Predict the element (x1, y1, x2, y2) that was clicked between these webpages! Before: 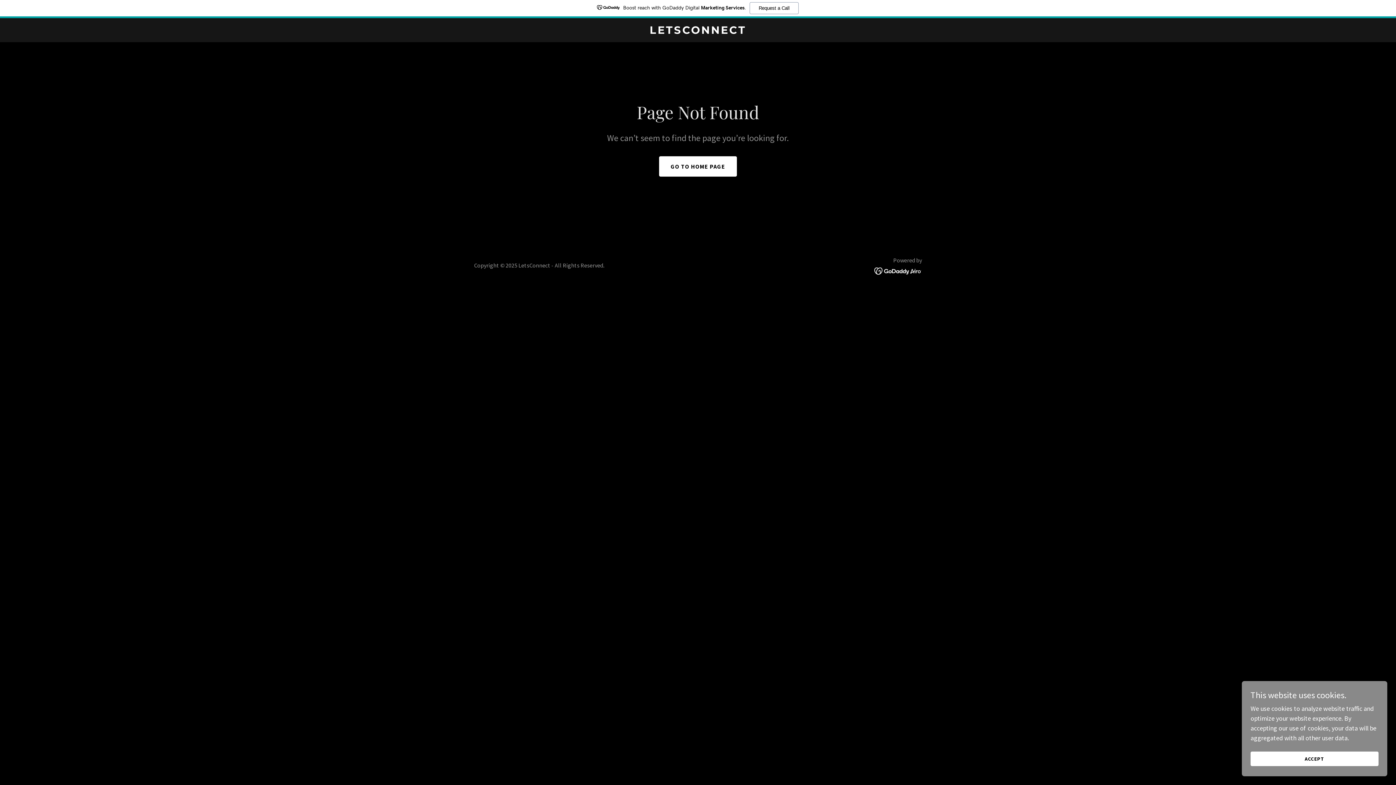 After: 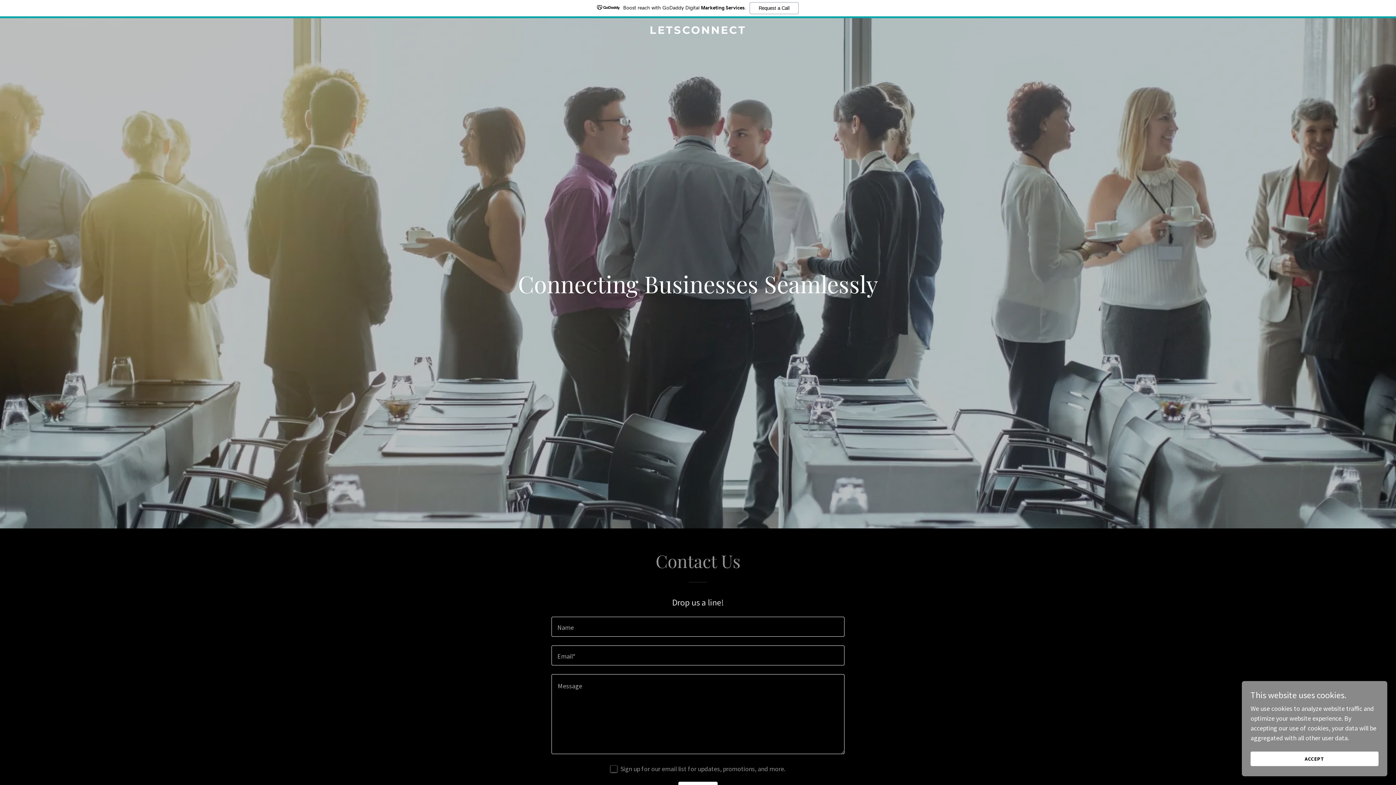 Action: bbox: (471, 27, 925, 35) label: LETSCONNECT